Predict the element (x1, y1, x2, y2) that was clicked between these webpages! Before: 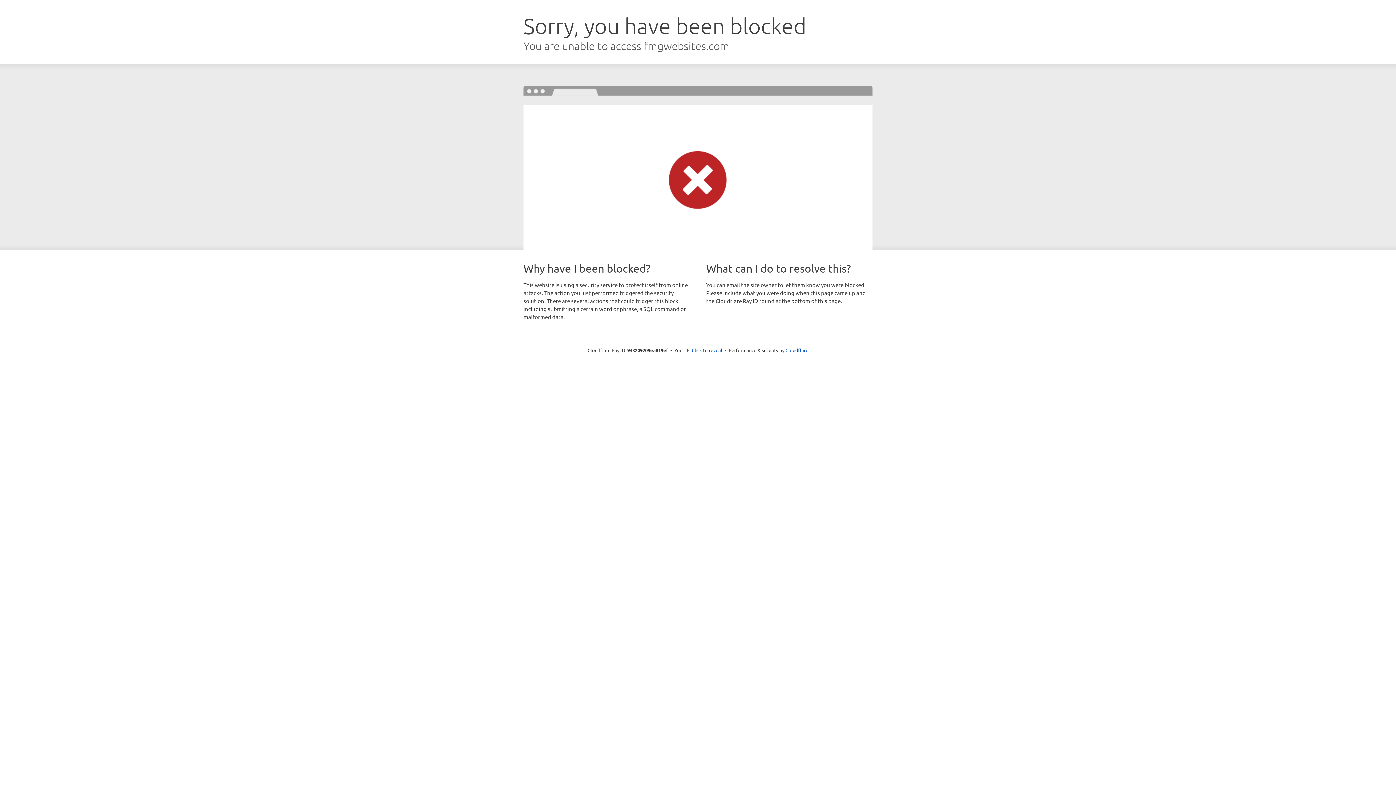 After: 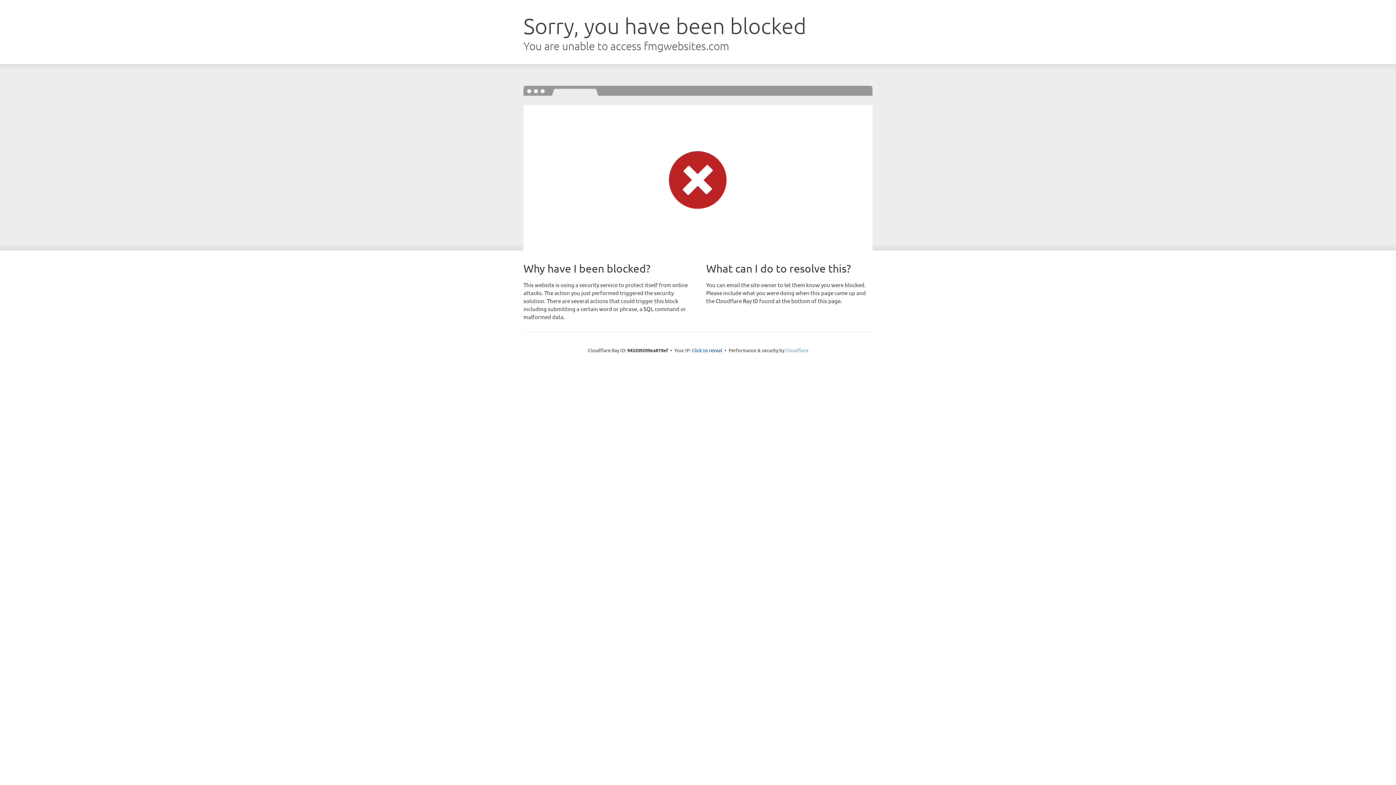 Action: label: Cloudflare bbox: (785, 347, 808, 353)